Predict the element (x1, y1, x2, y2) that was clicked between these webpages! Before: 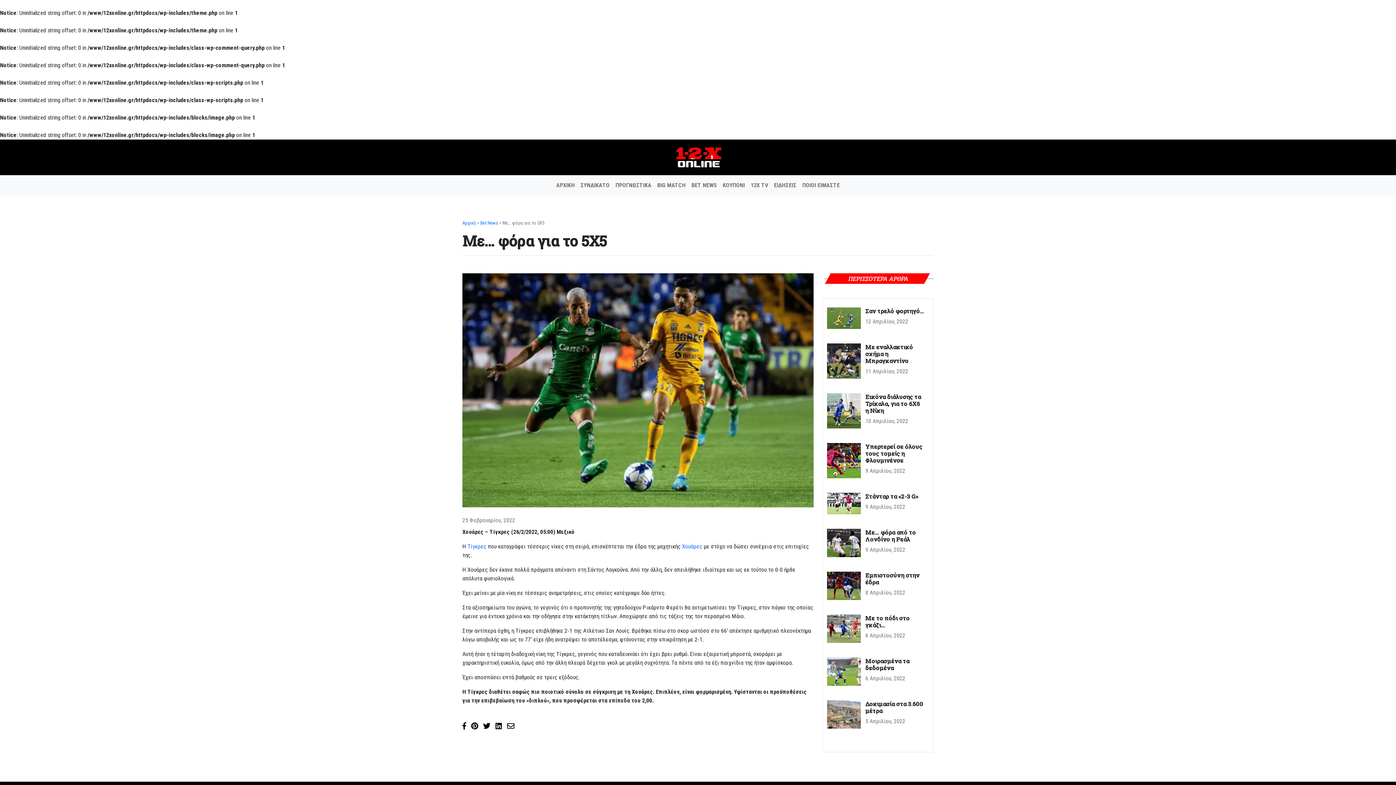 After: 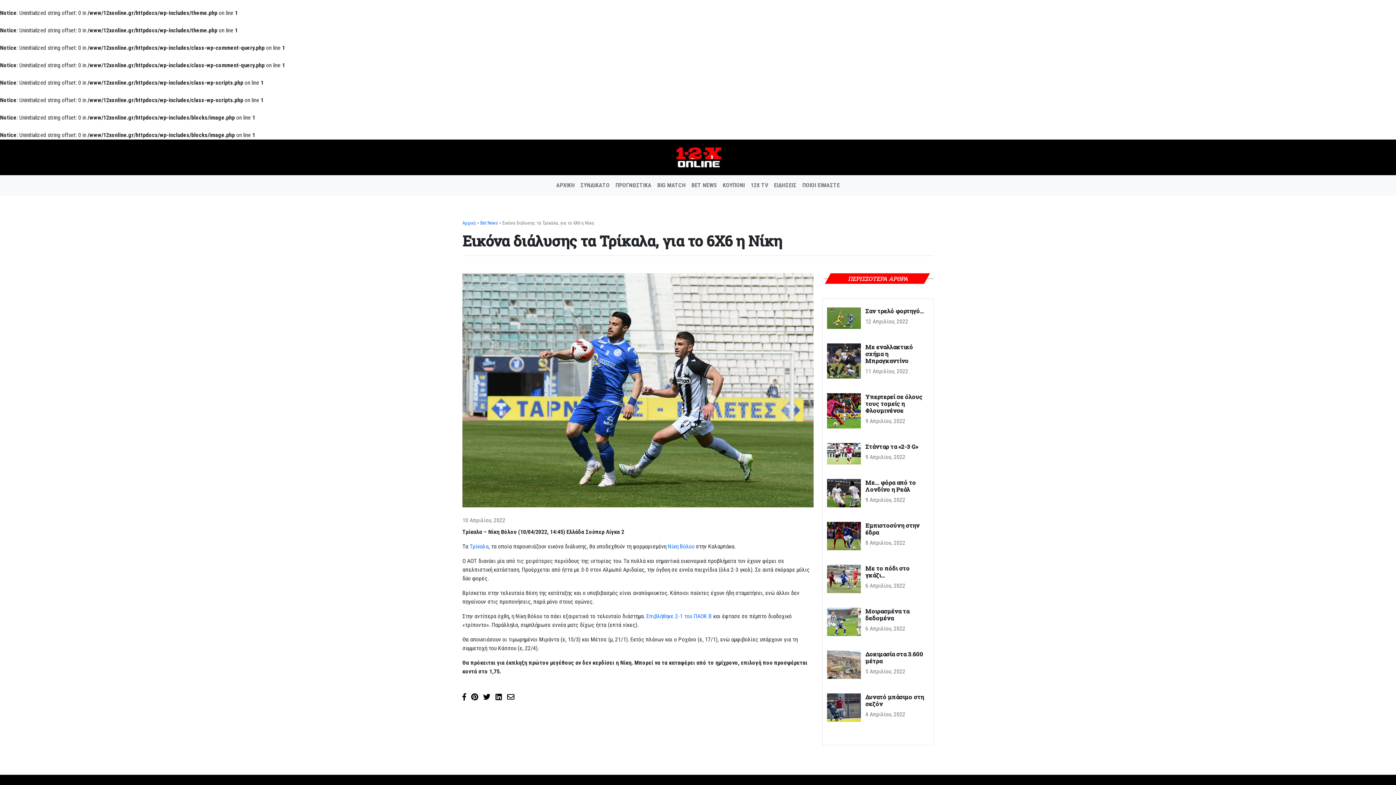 Action: bbox: (831, 393, 924, 434)